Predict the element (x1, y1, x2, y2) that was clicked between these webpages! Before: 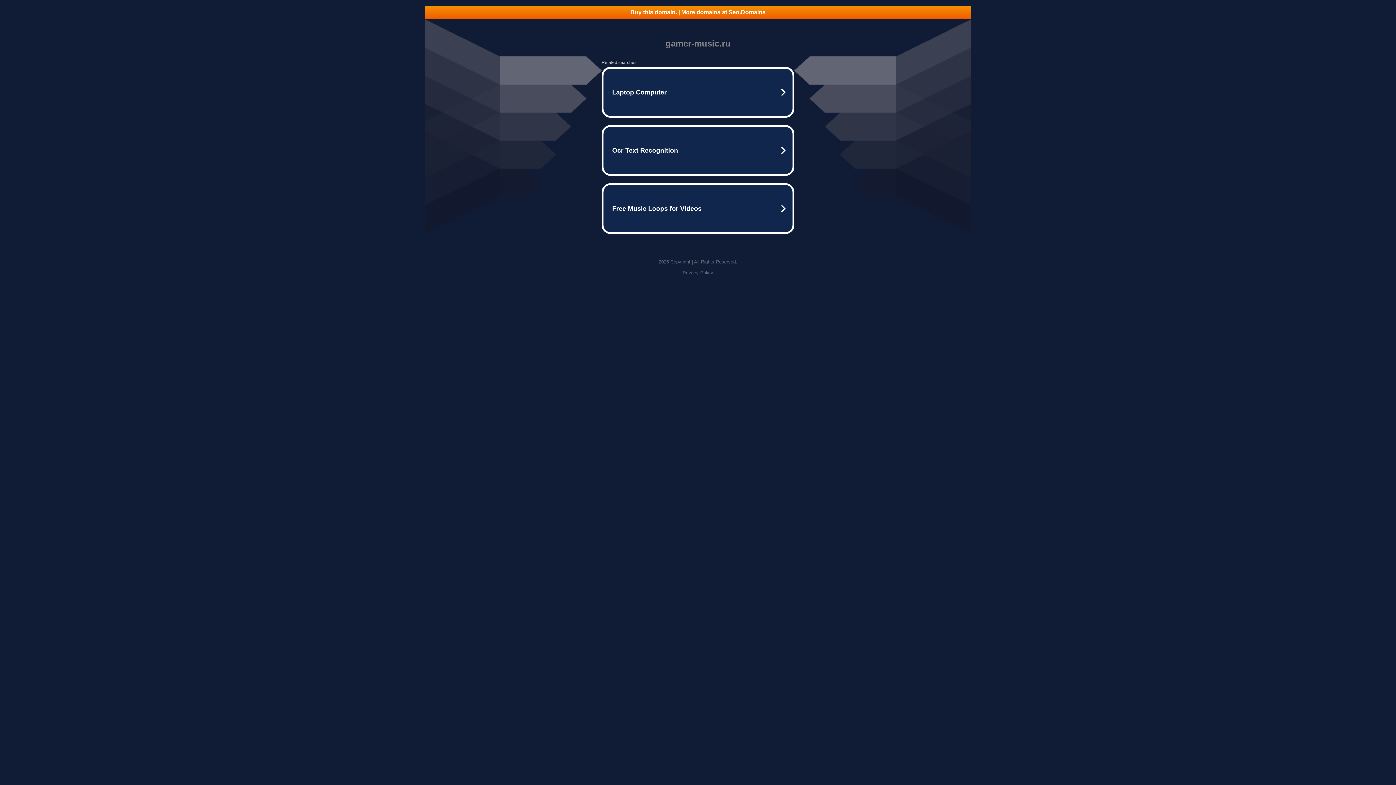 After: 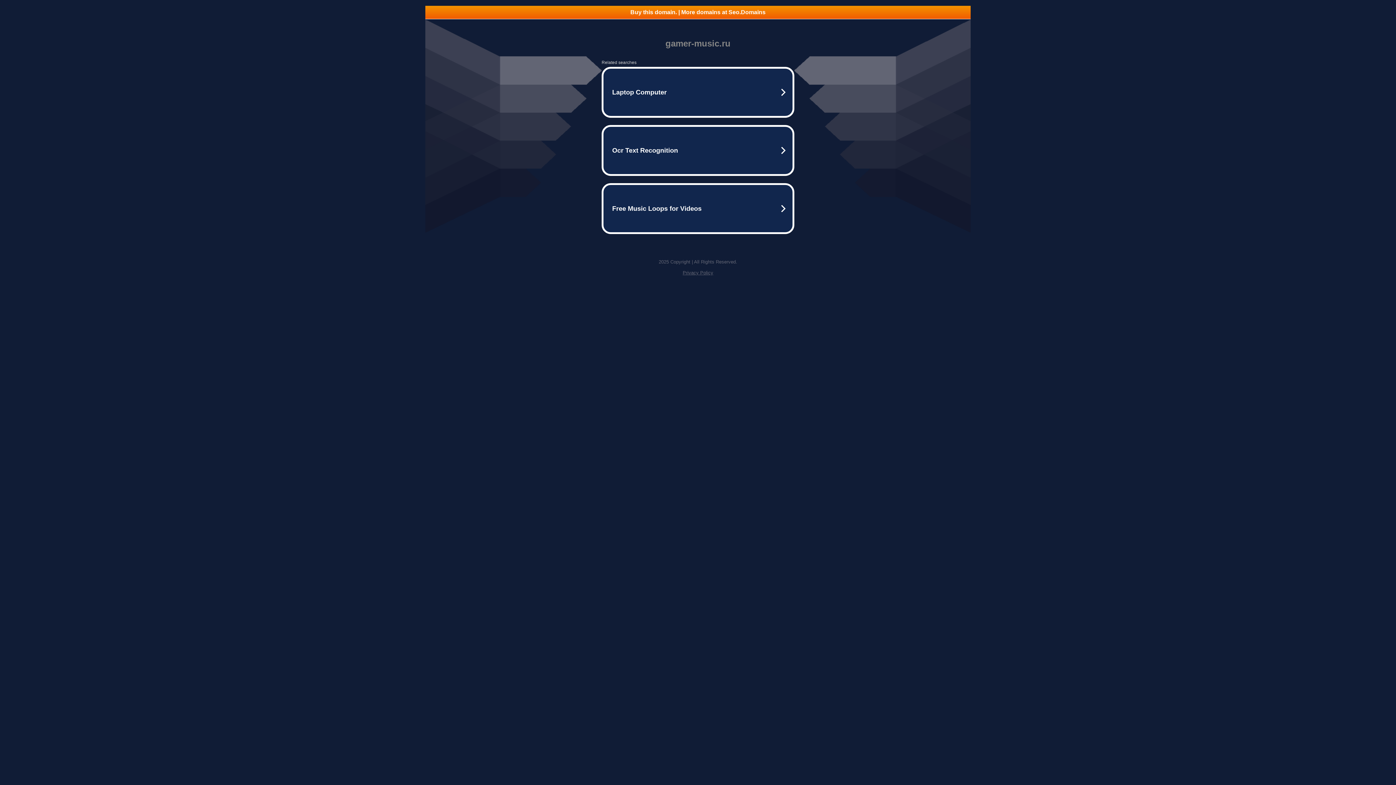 Action: bbox: (425, 5, 970, 18) label: Buy this domain. | More domains at Seo.Domains